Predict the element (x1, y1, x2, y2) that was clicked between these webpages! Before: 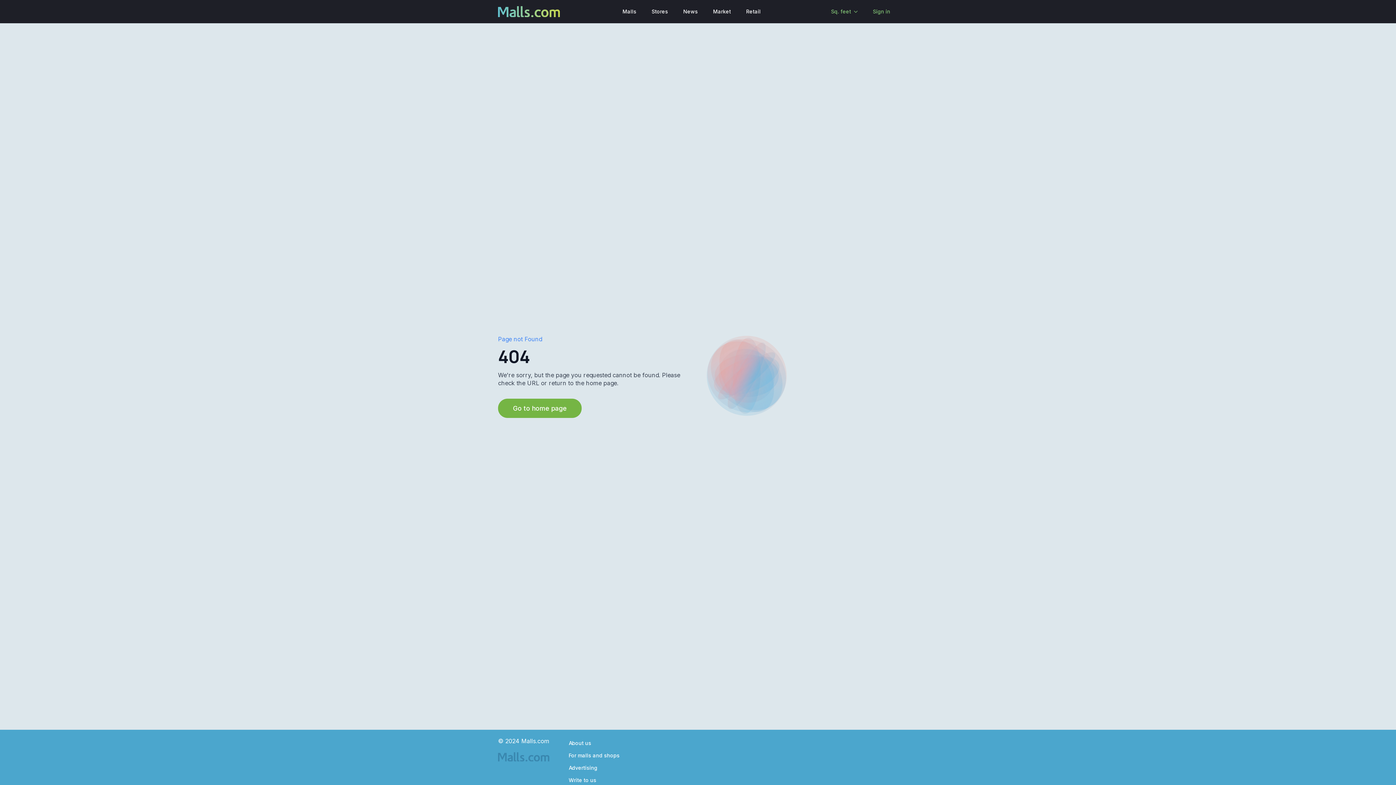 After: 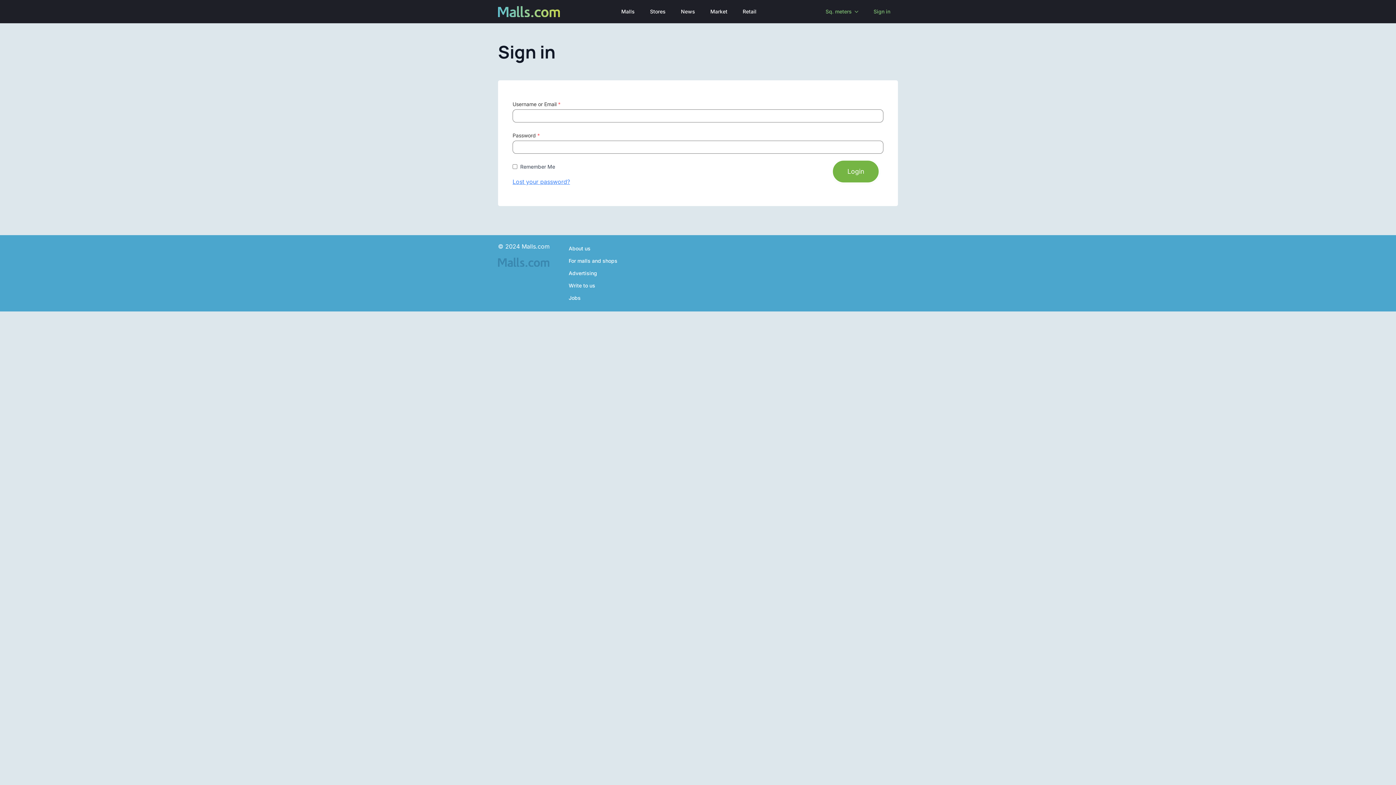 Action: bbox: (865, 0, 898, 23) label: Sign in